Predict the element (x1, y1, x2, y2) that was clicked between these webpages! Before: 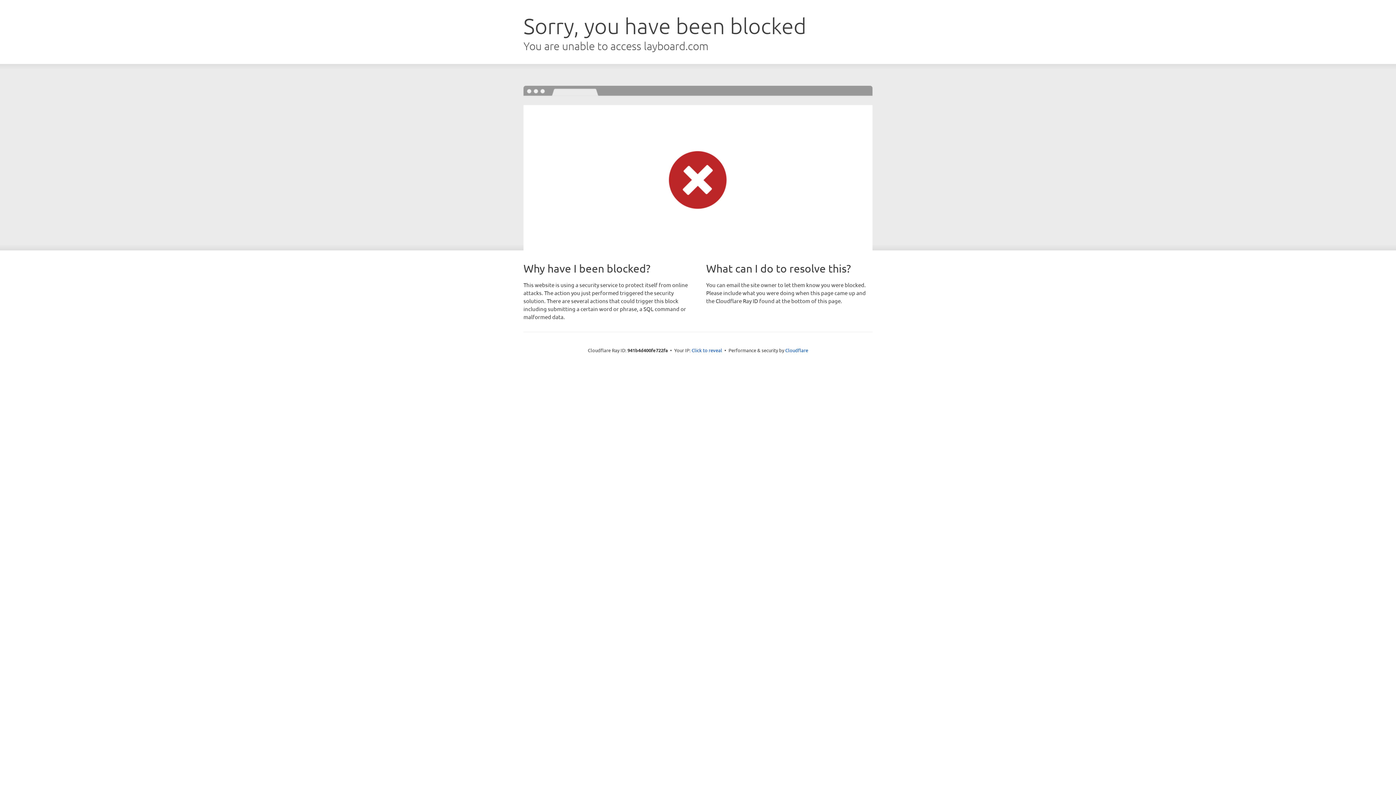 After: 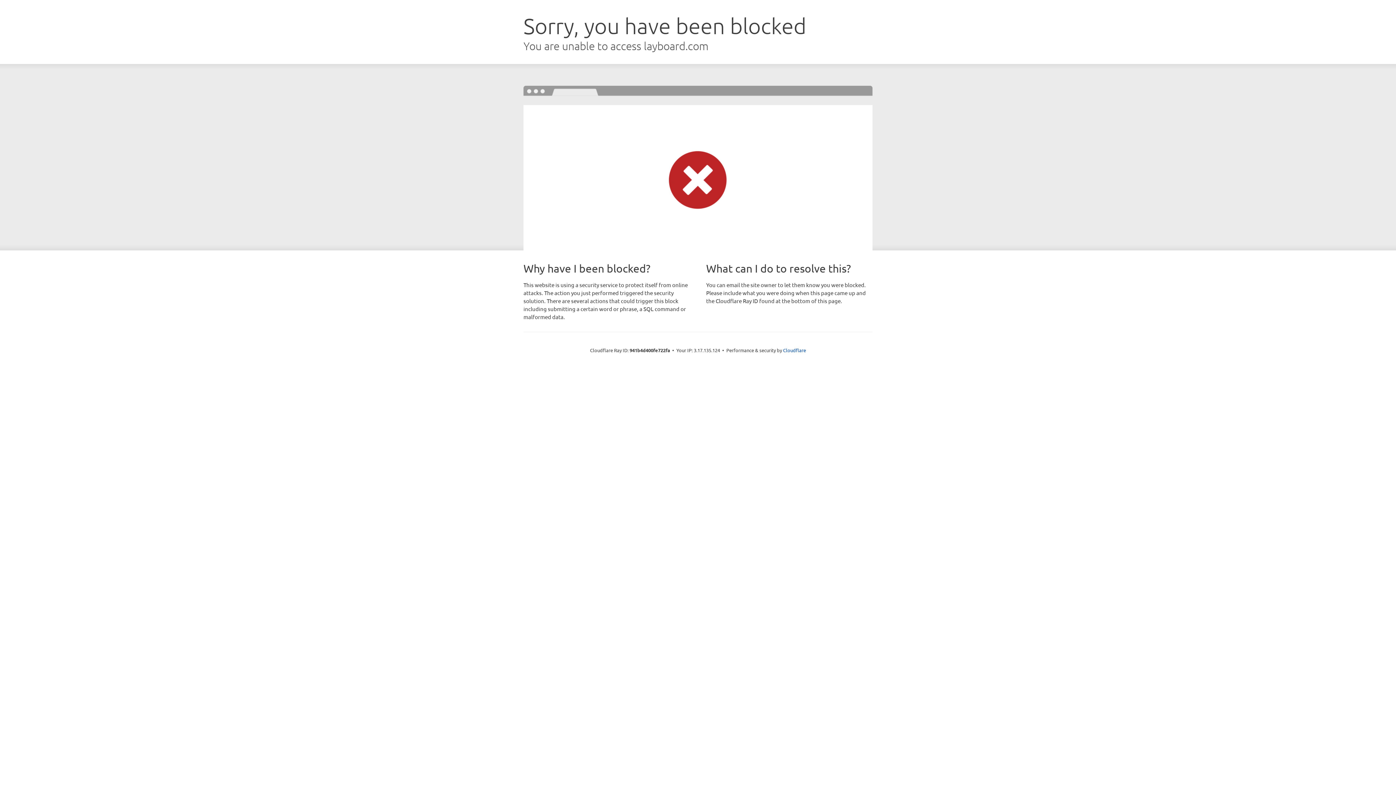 Action: label: Click to reveal bbox: (691, 346, 722, 353)